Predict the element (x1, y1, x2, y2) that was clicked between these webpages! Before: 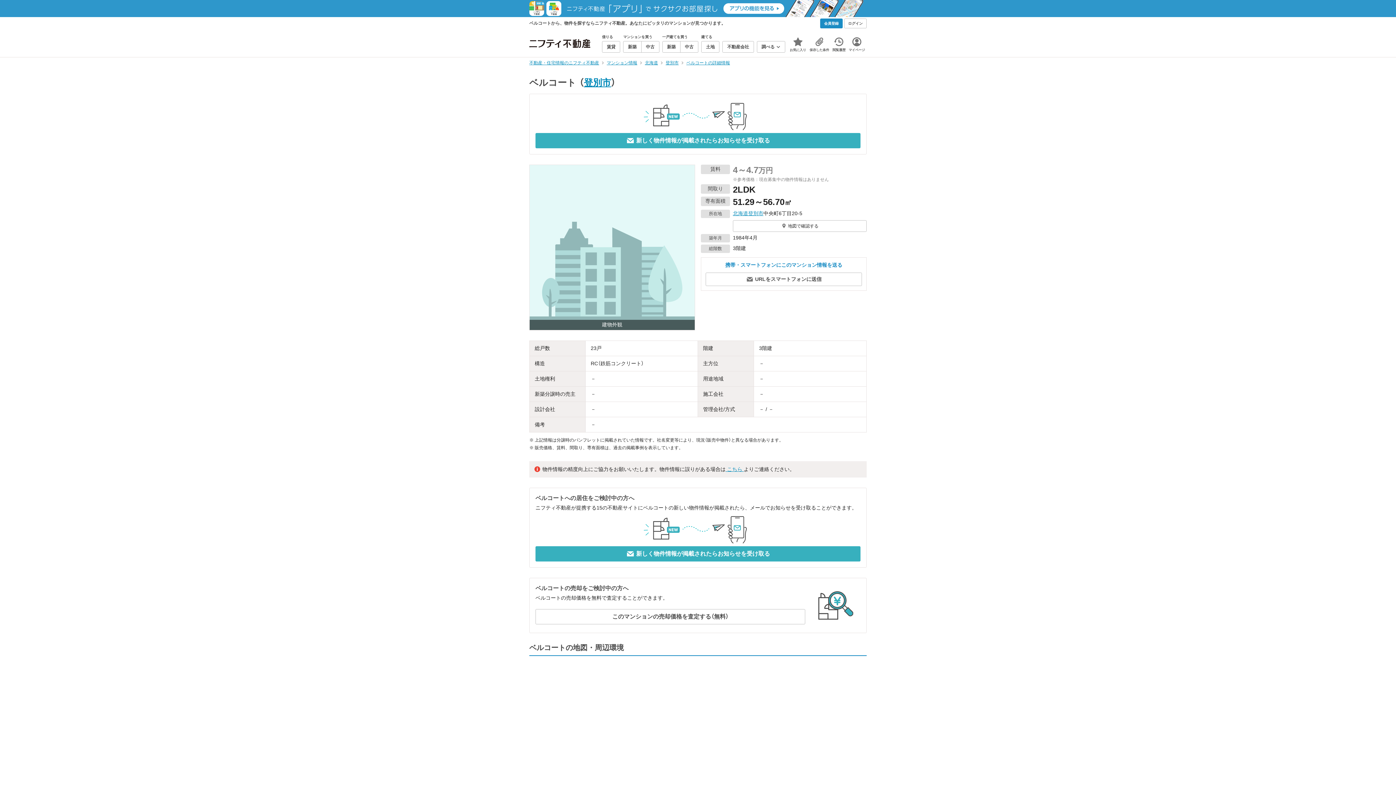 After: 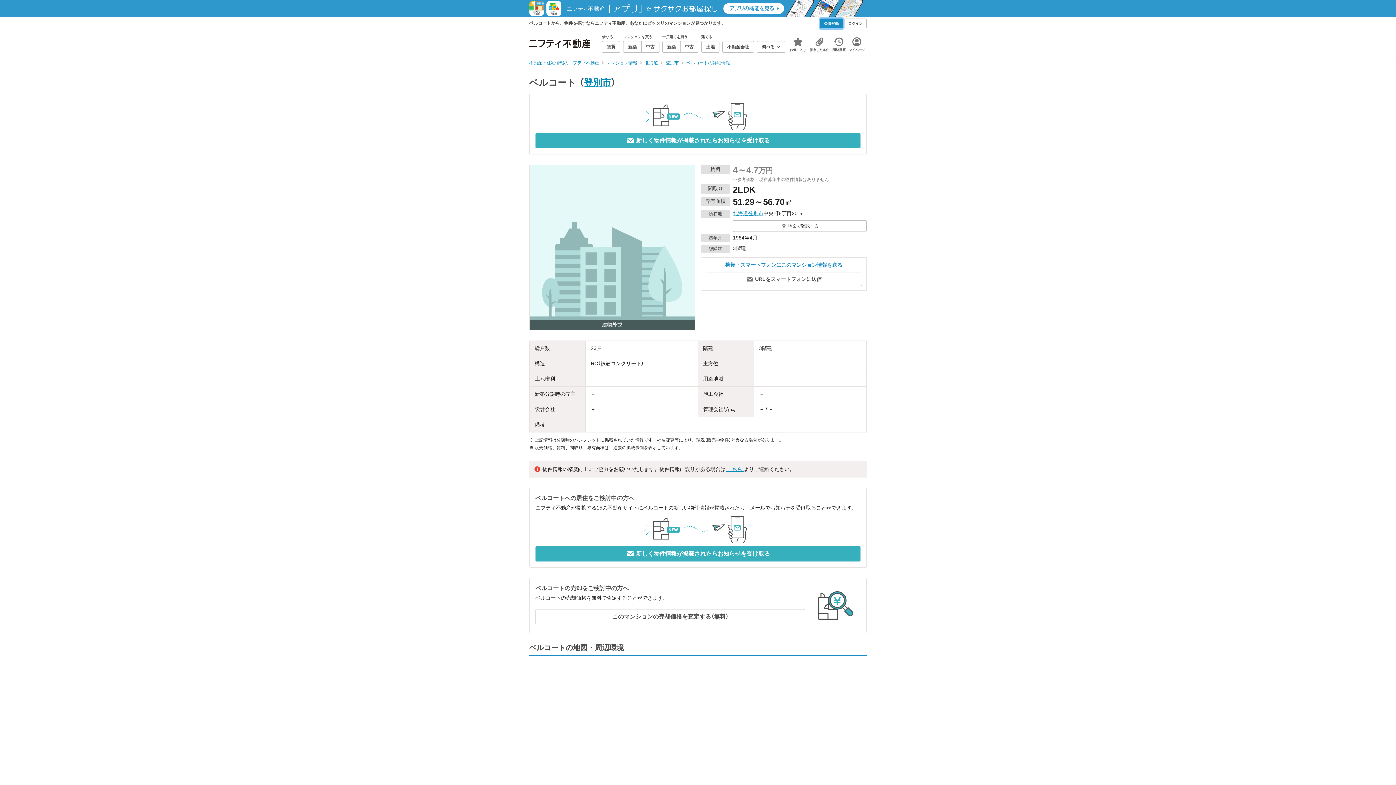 Action: bbox: (820, 18, 842, 28) label: 会員登録